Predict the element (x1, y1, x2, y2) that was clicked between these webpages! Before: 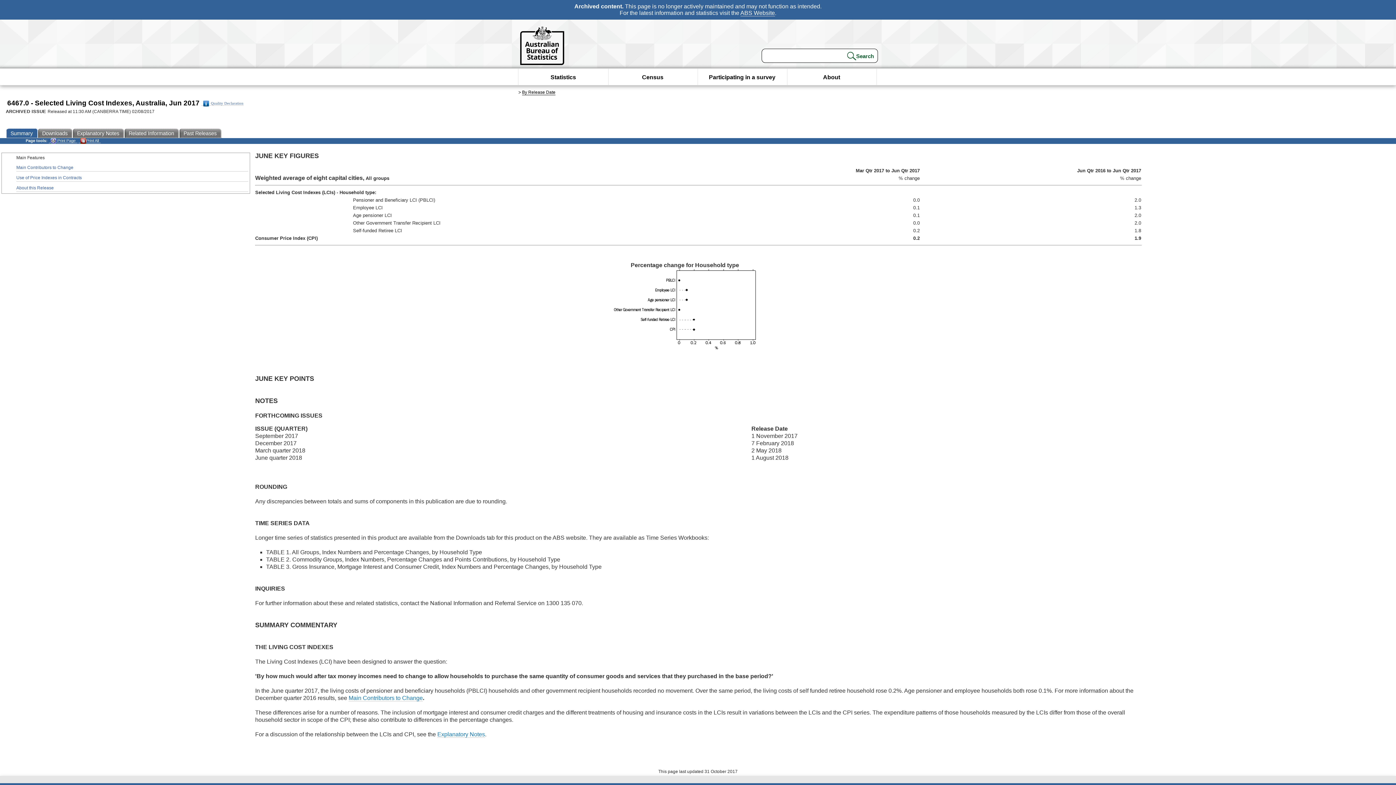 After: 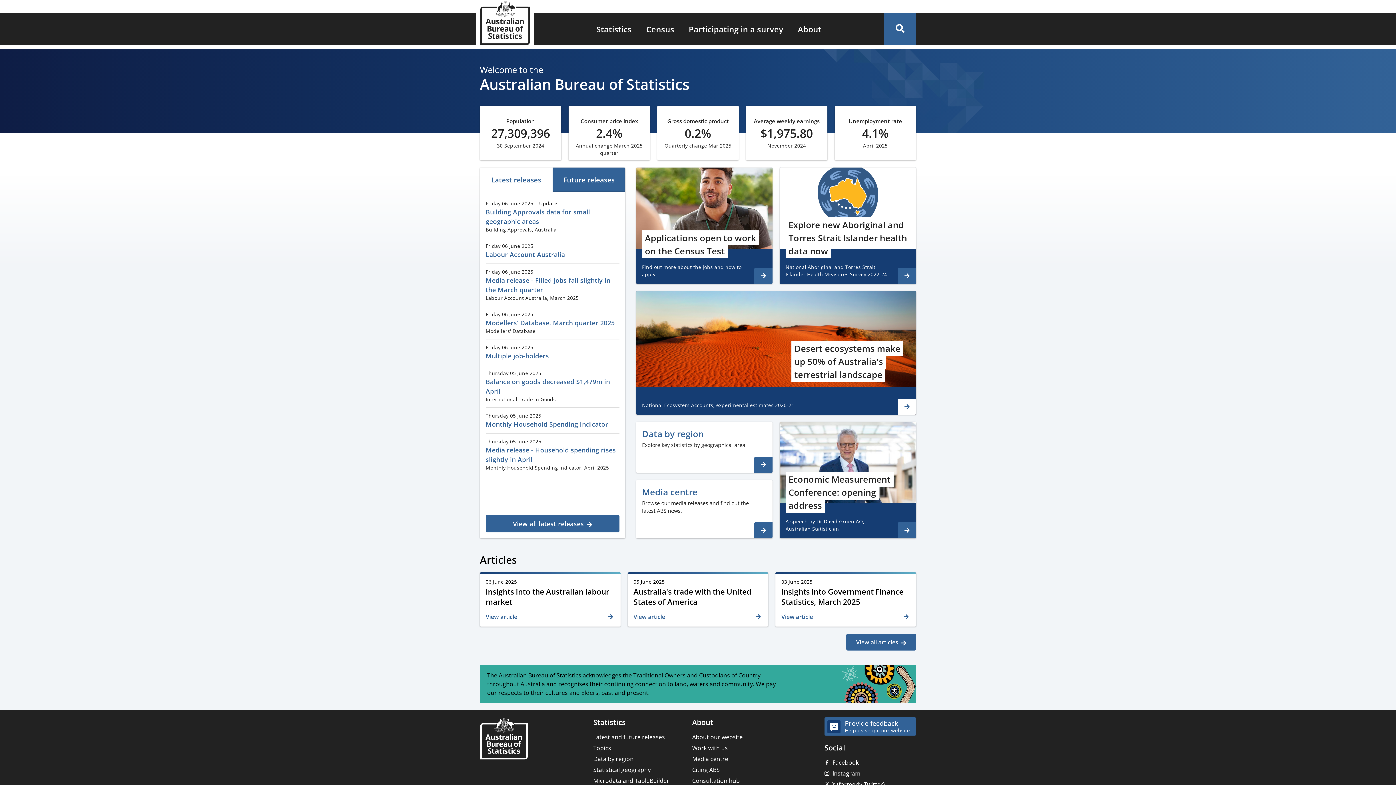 Action: bbox: (740, 9, 775, 16) label: ABS Website